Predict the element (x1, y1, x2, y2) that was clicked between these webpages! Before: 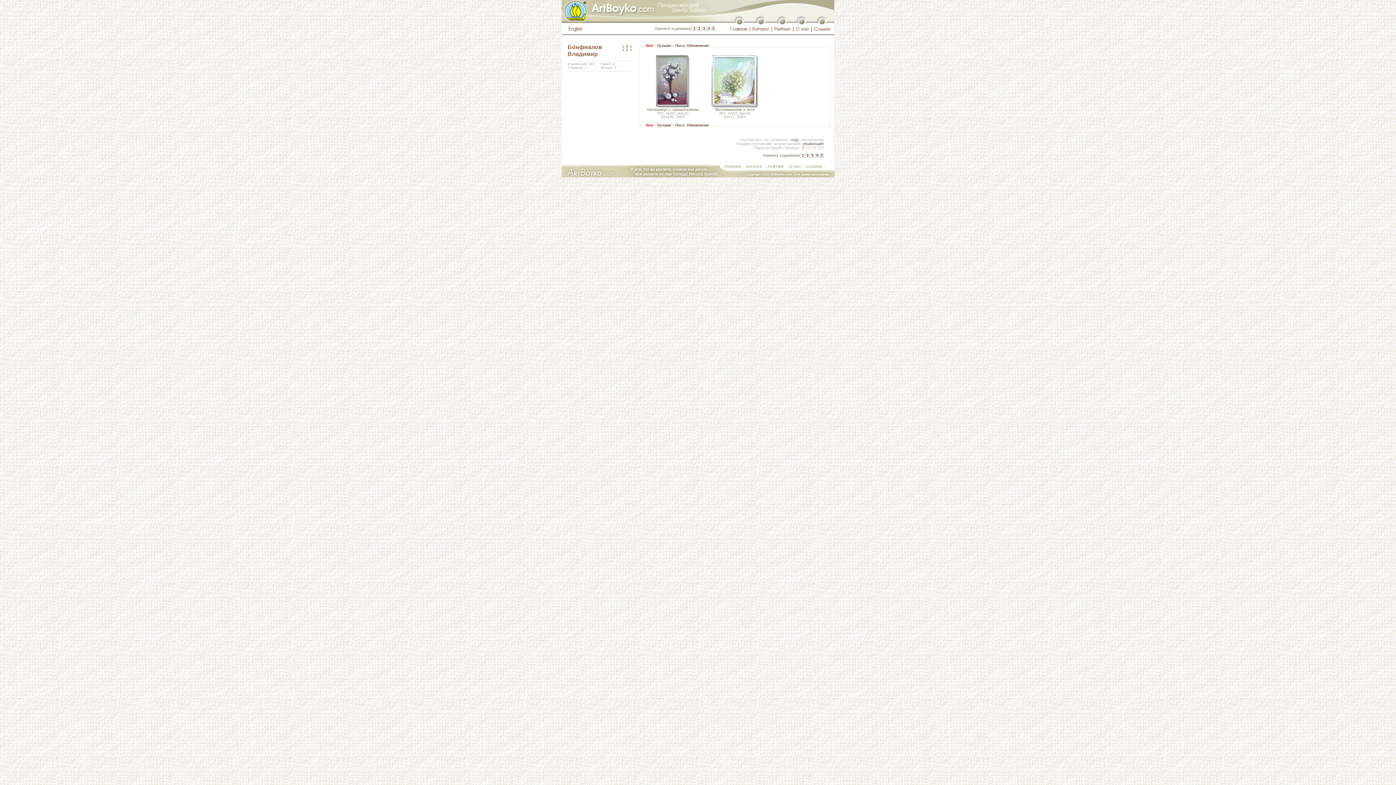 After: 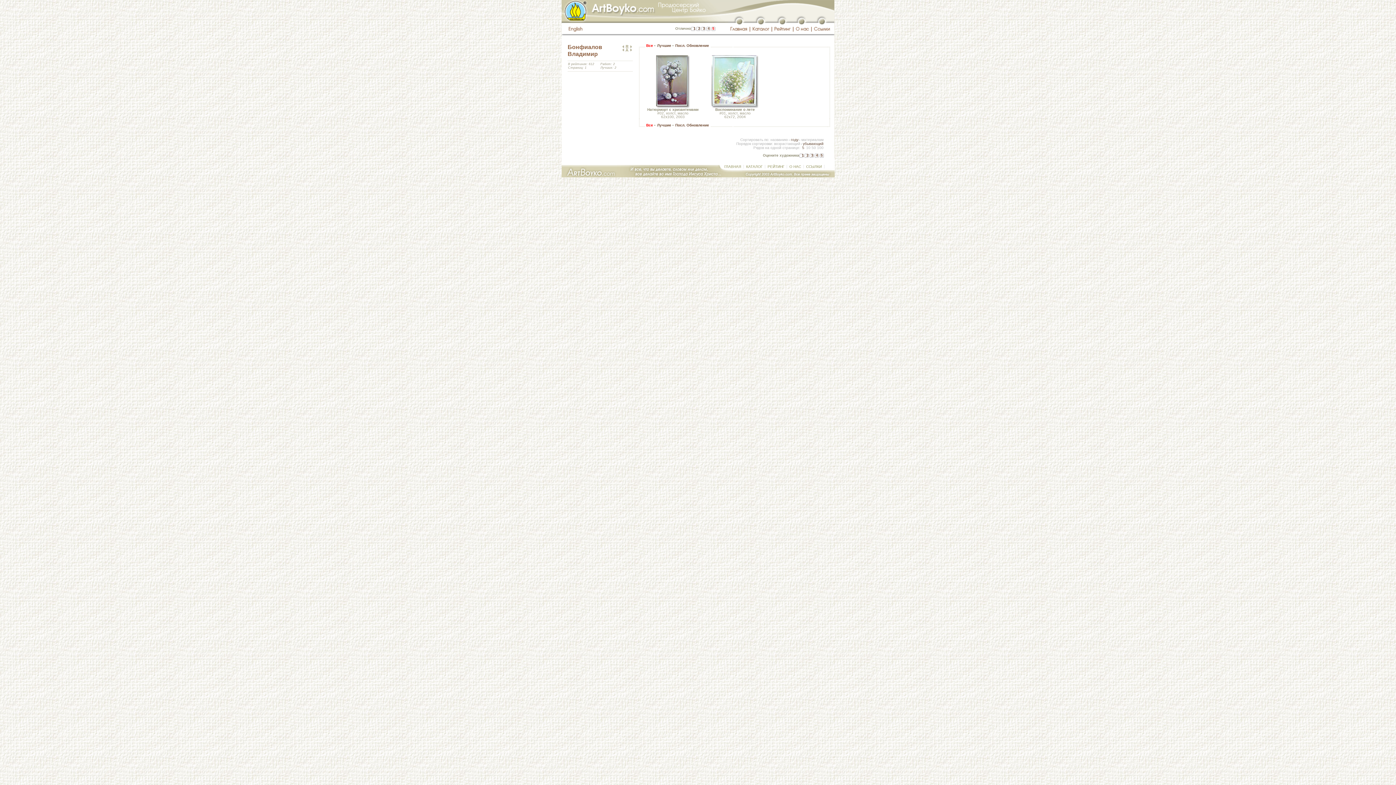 Action: bbox: (711, 26, 714, 30) label: 5